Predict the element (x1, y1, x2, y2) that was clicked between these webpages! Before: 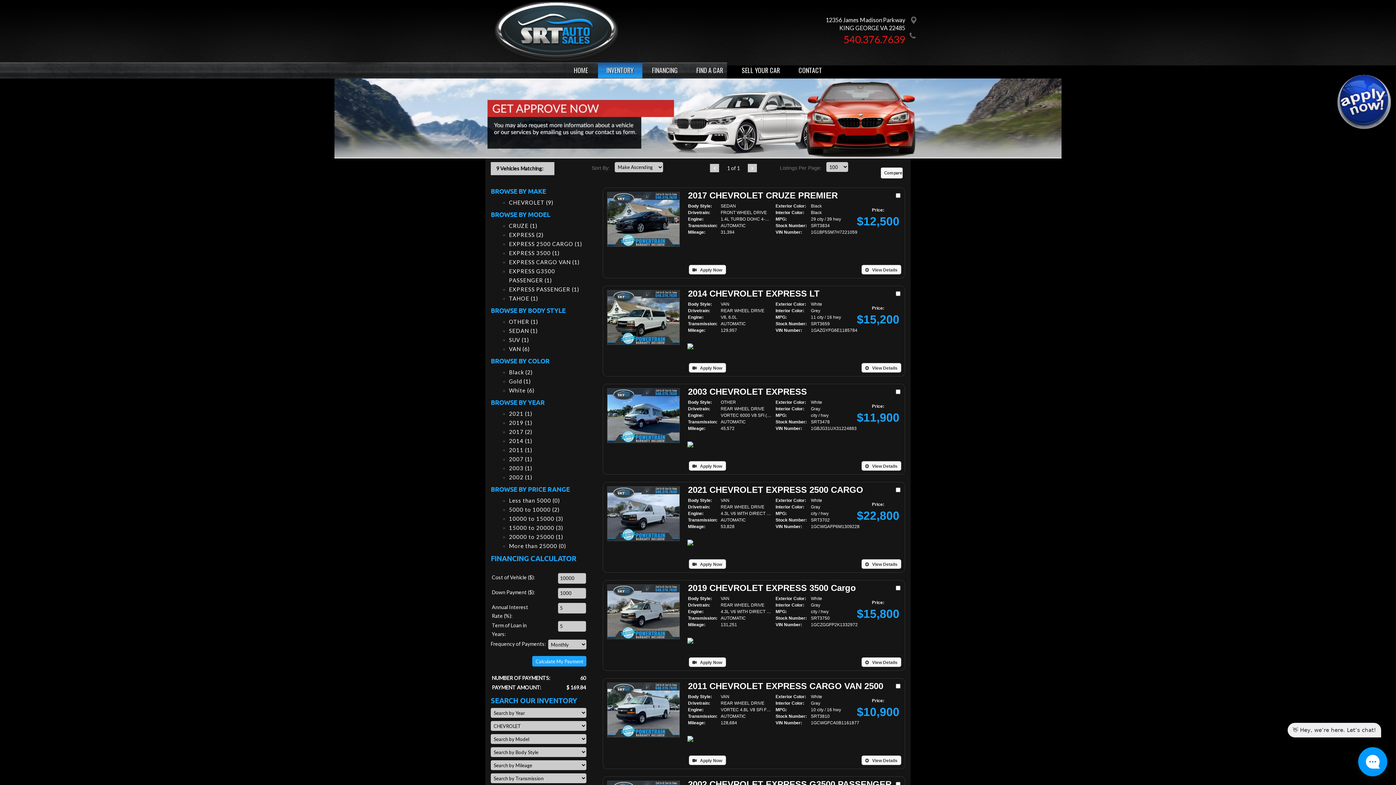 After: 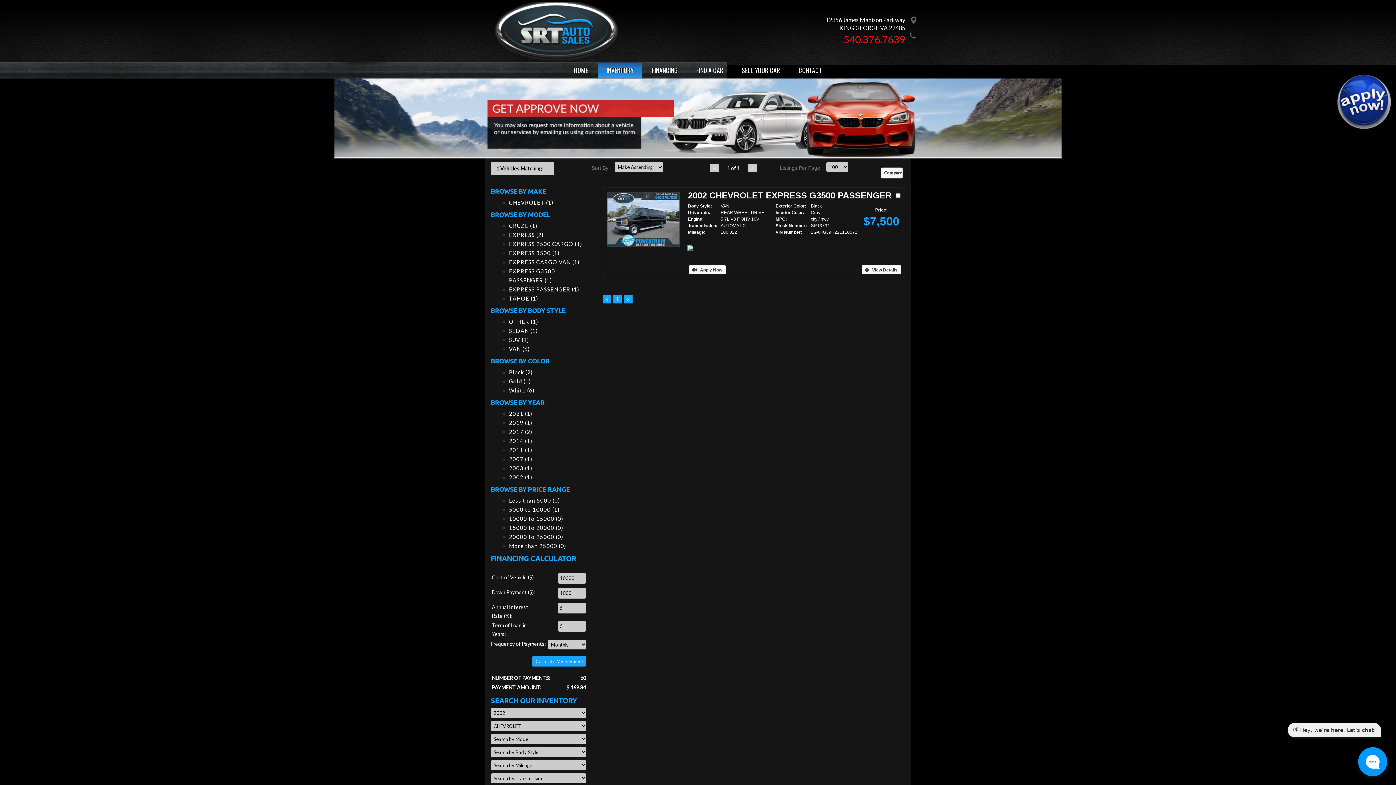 Action: bbox: (509, 474, 532, 480) label: 2002 (1)